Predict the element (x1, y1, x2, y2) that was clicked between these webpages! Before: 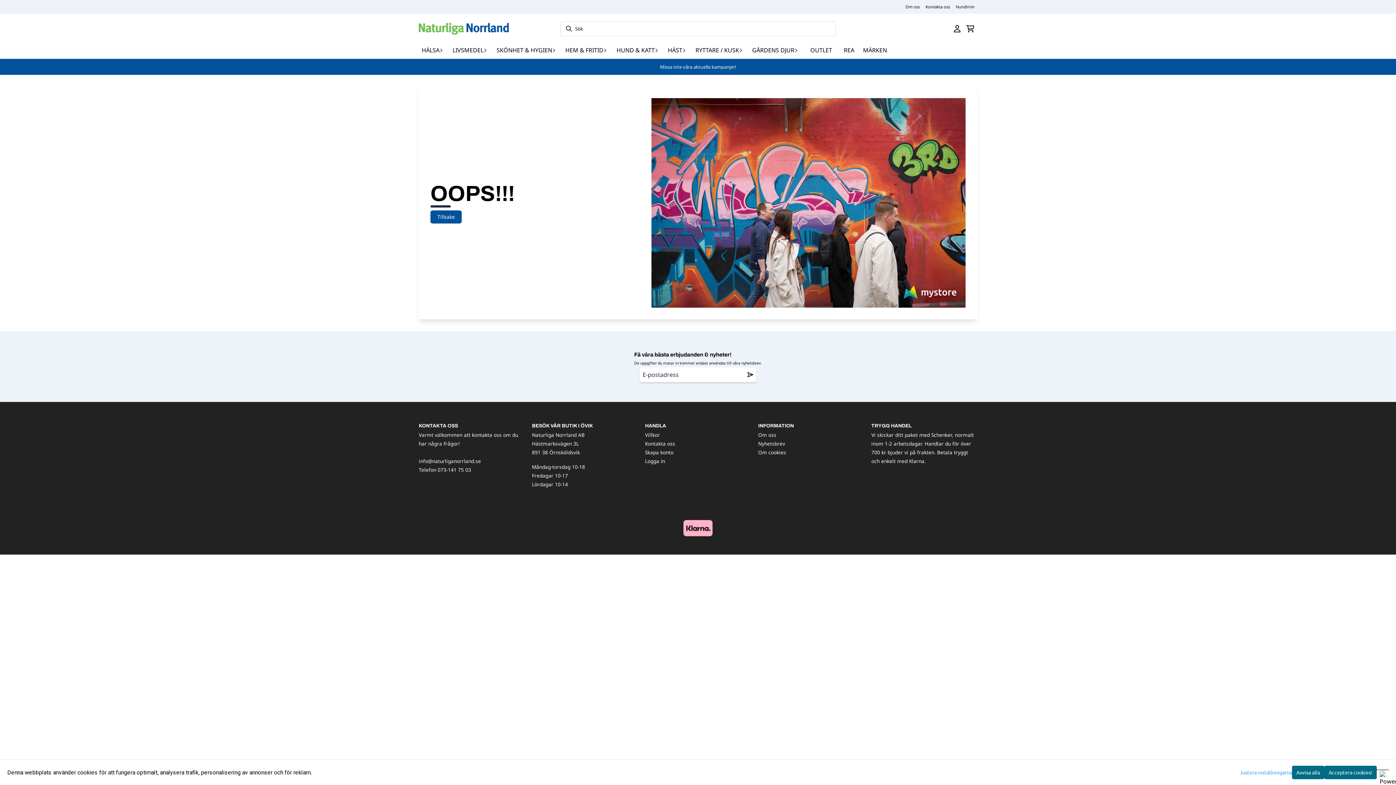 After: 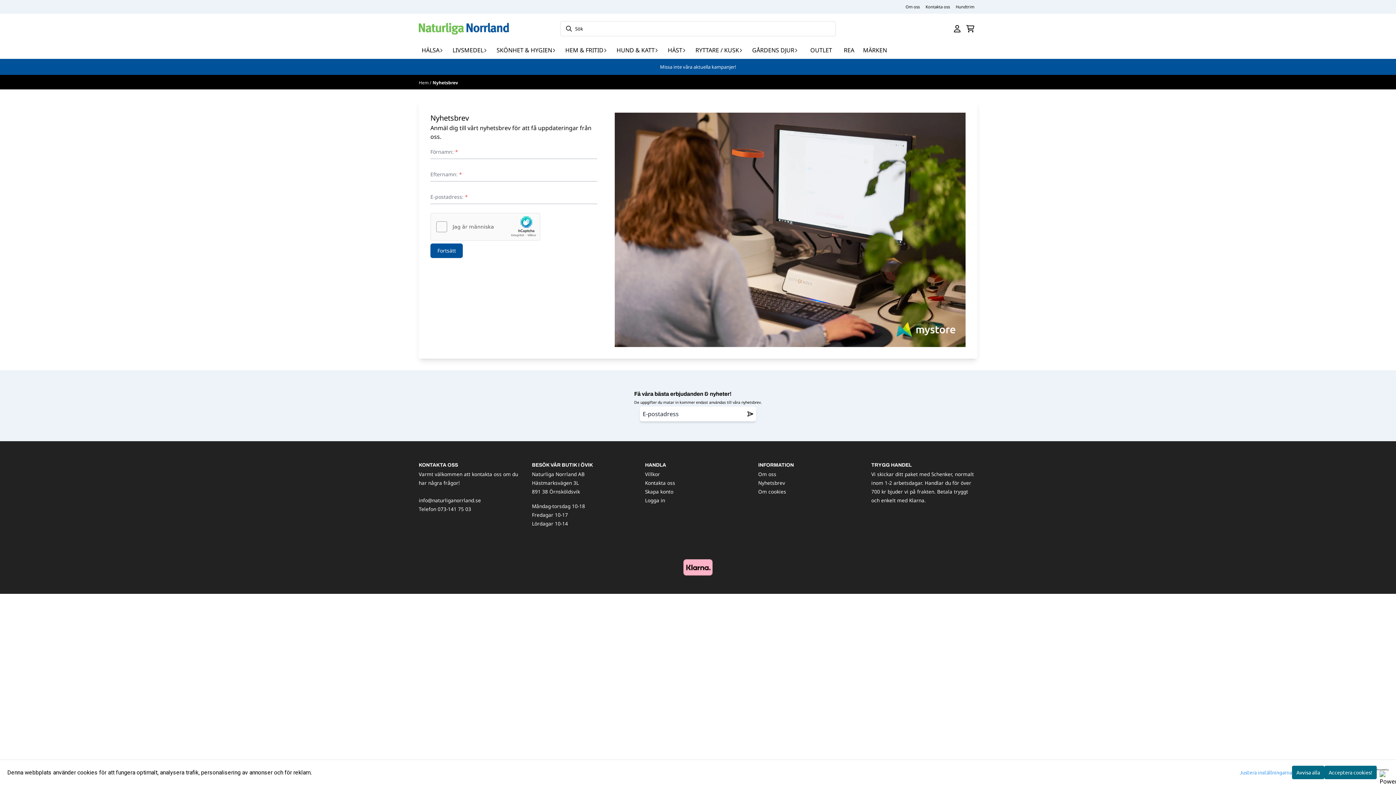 Action: bbox: (747, 372, 753, 377) label: Remove from wishlist